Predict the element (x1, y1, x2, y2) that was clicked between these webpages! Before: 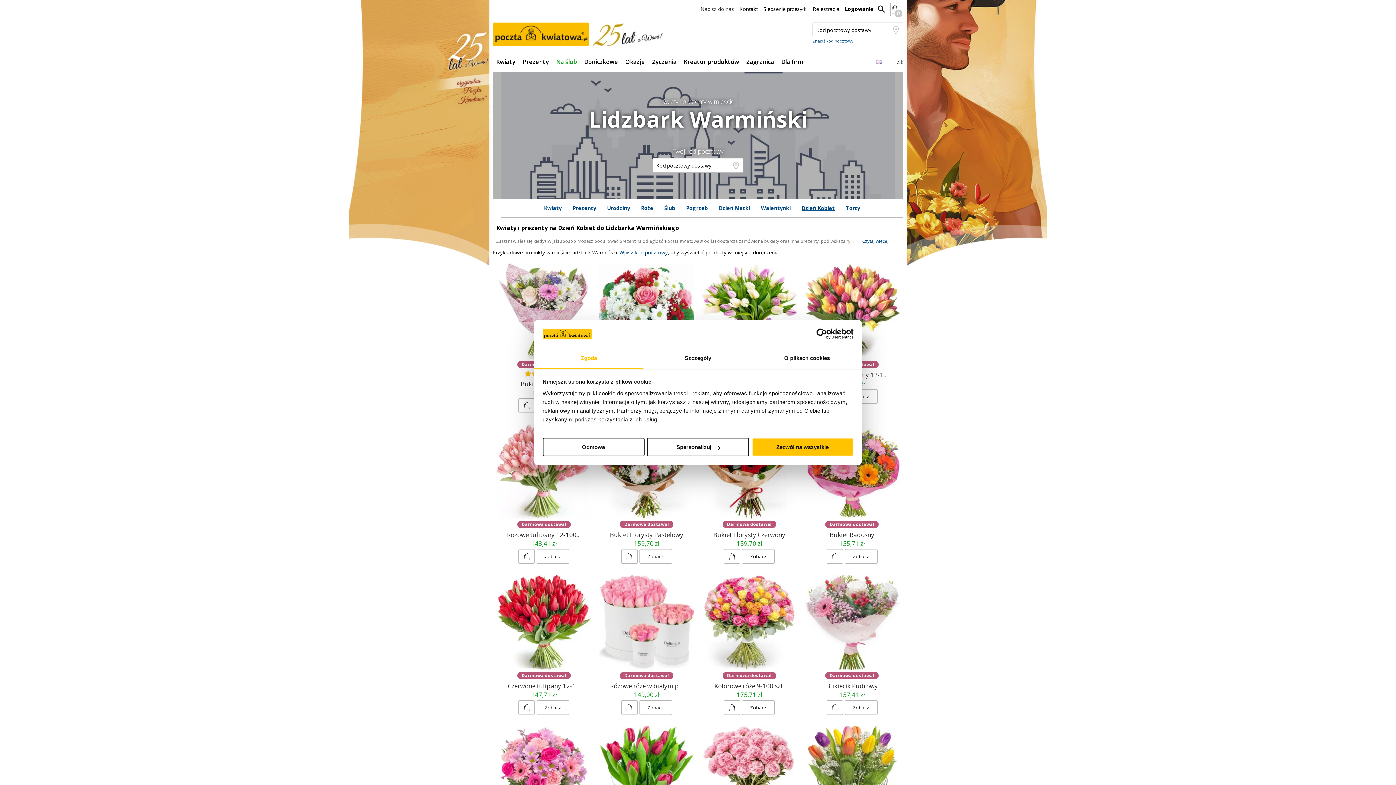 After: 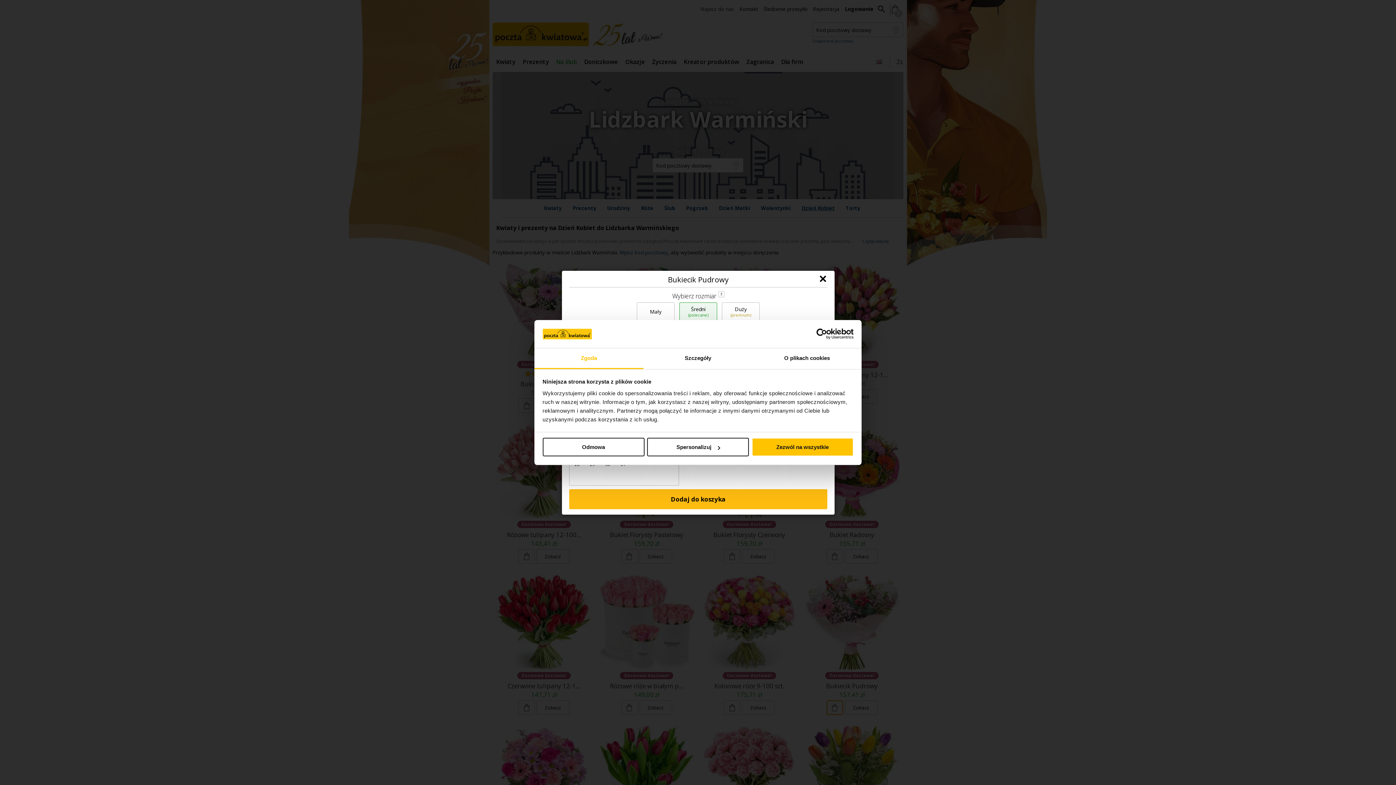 Action: bbox: (826, 700, 843, 715)